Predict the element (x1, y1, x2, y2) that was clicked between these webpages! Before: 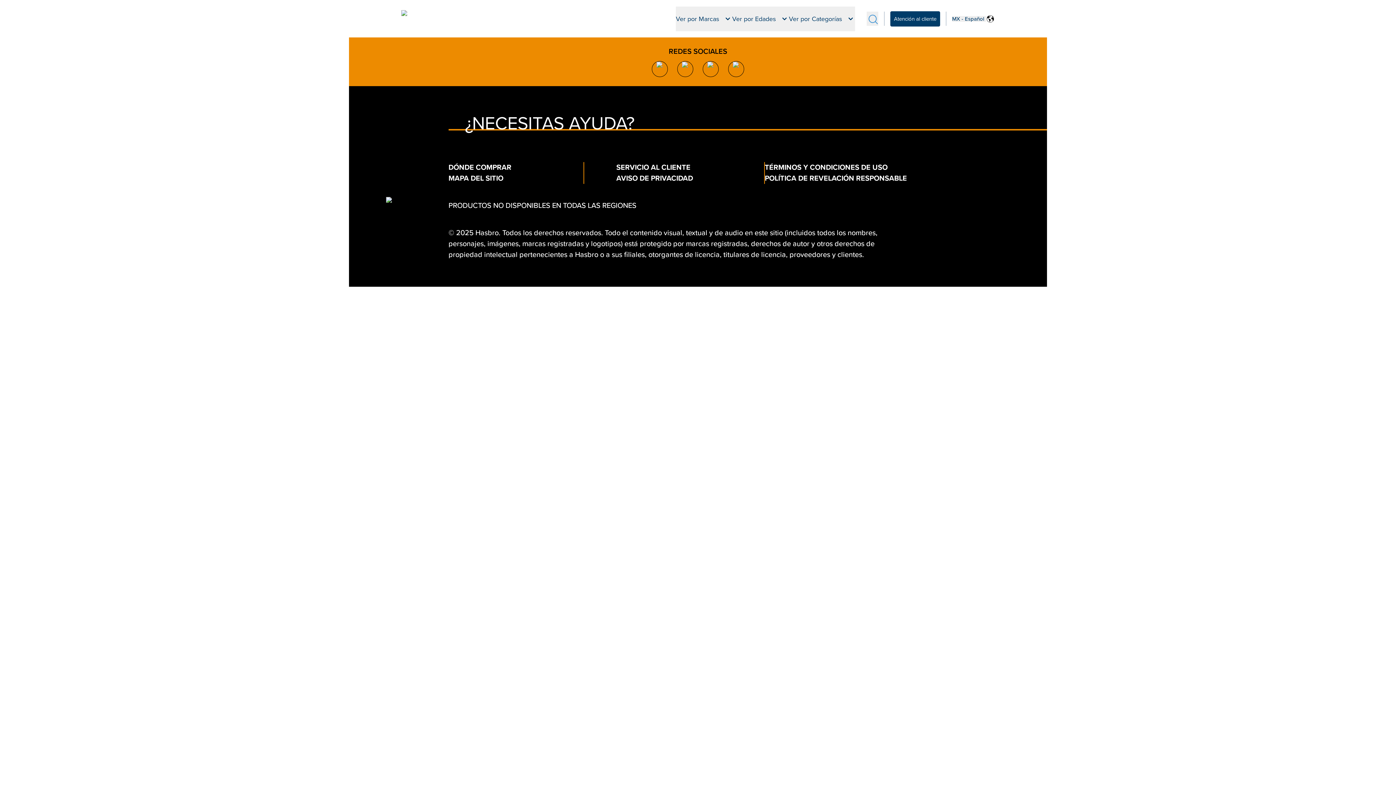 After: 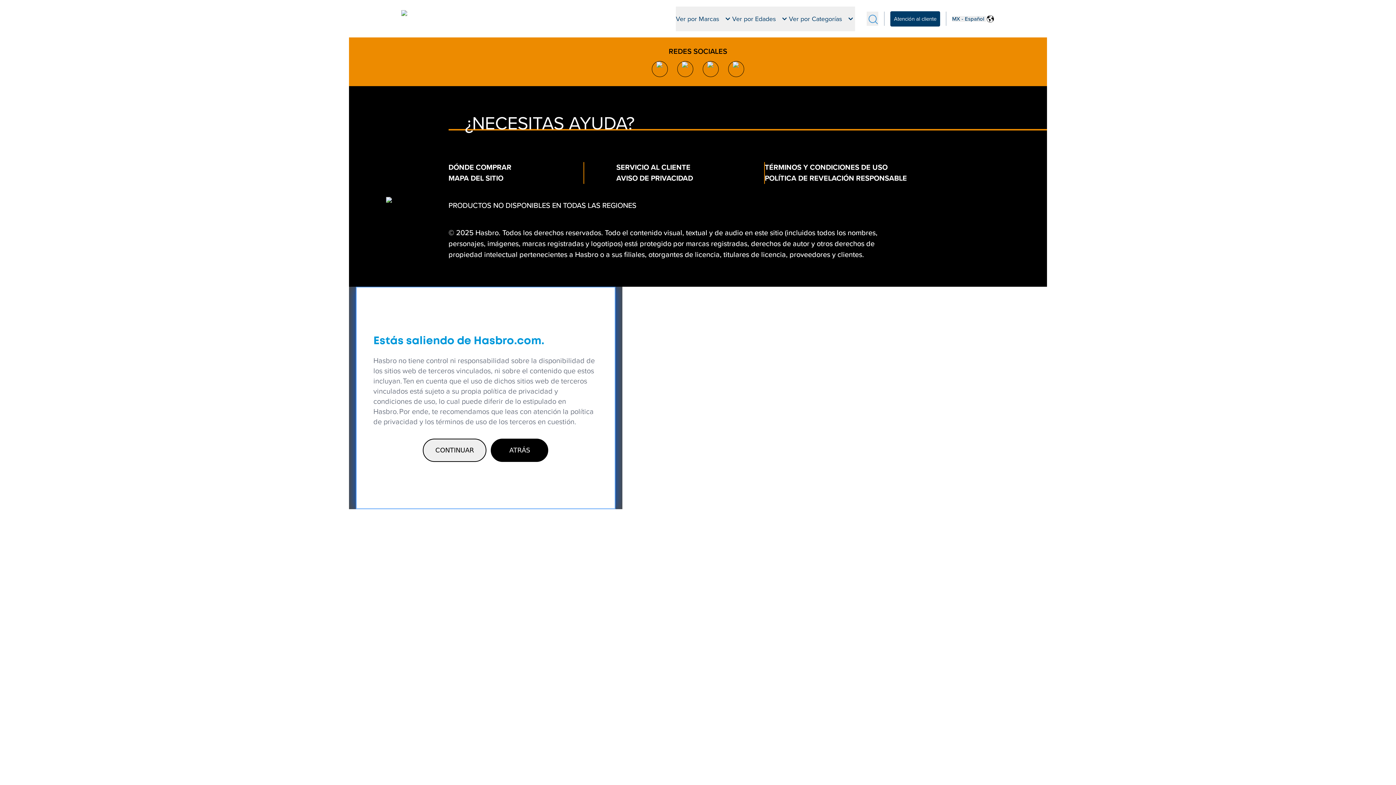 Action: bbox: (677, 61, 693, 77)